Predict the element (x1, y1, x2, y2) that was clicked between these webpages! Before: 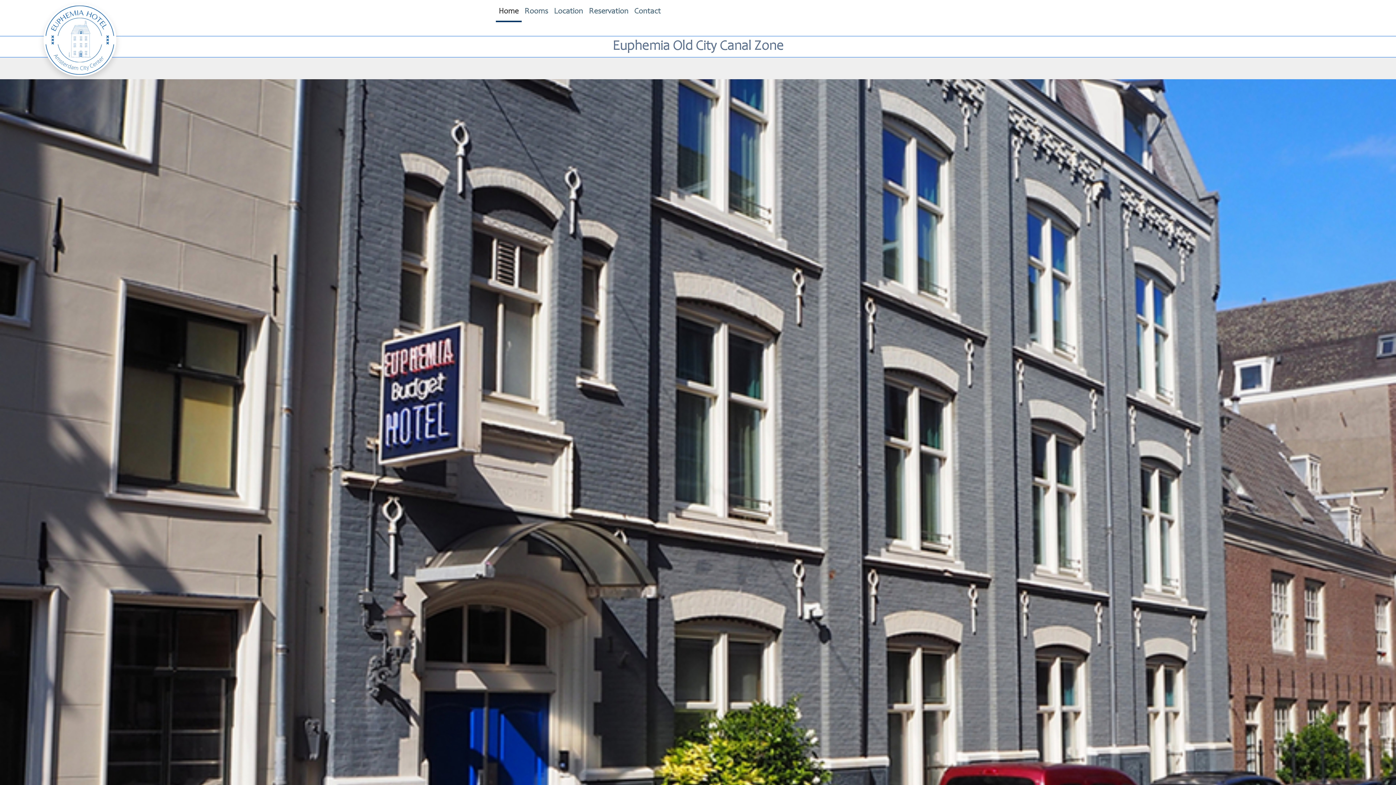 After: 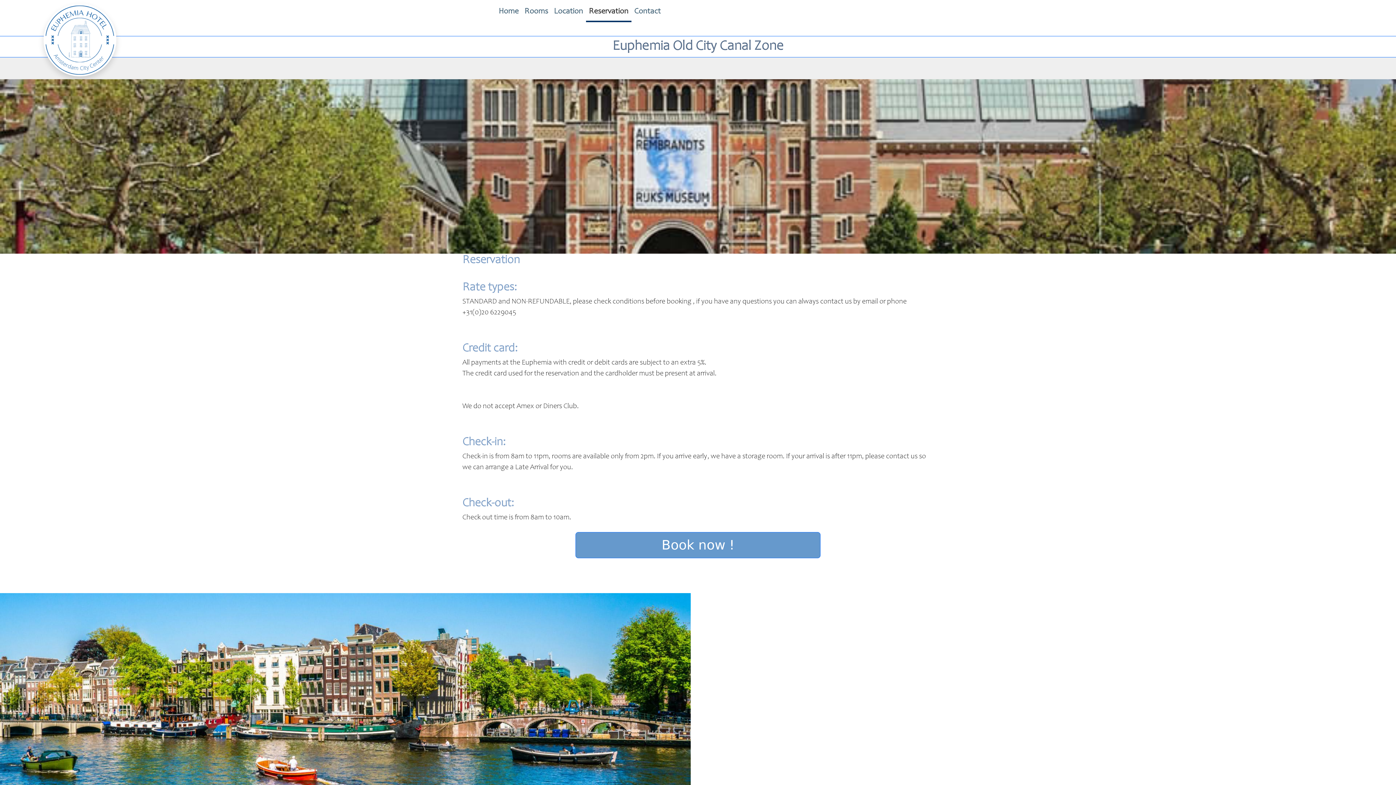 Action: bbox: (586, 2, 631, 22) label: Reservation